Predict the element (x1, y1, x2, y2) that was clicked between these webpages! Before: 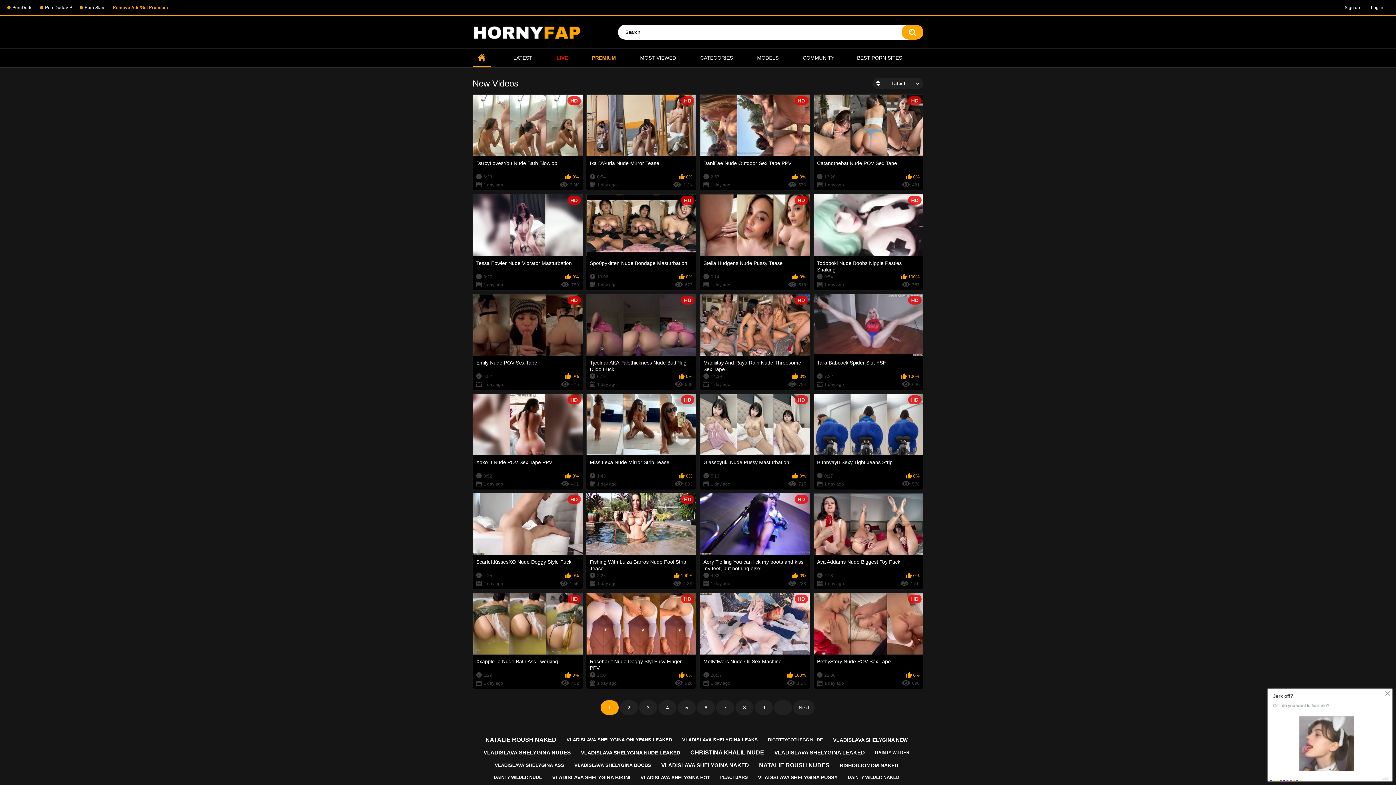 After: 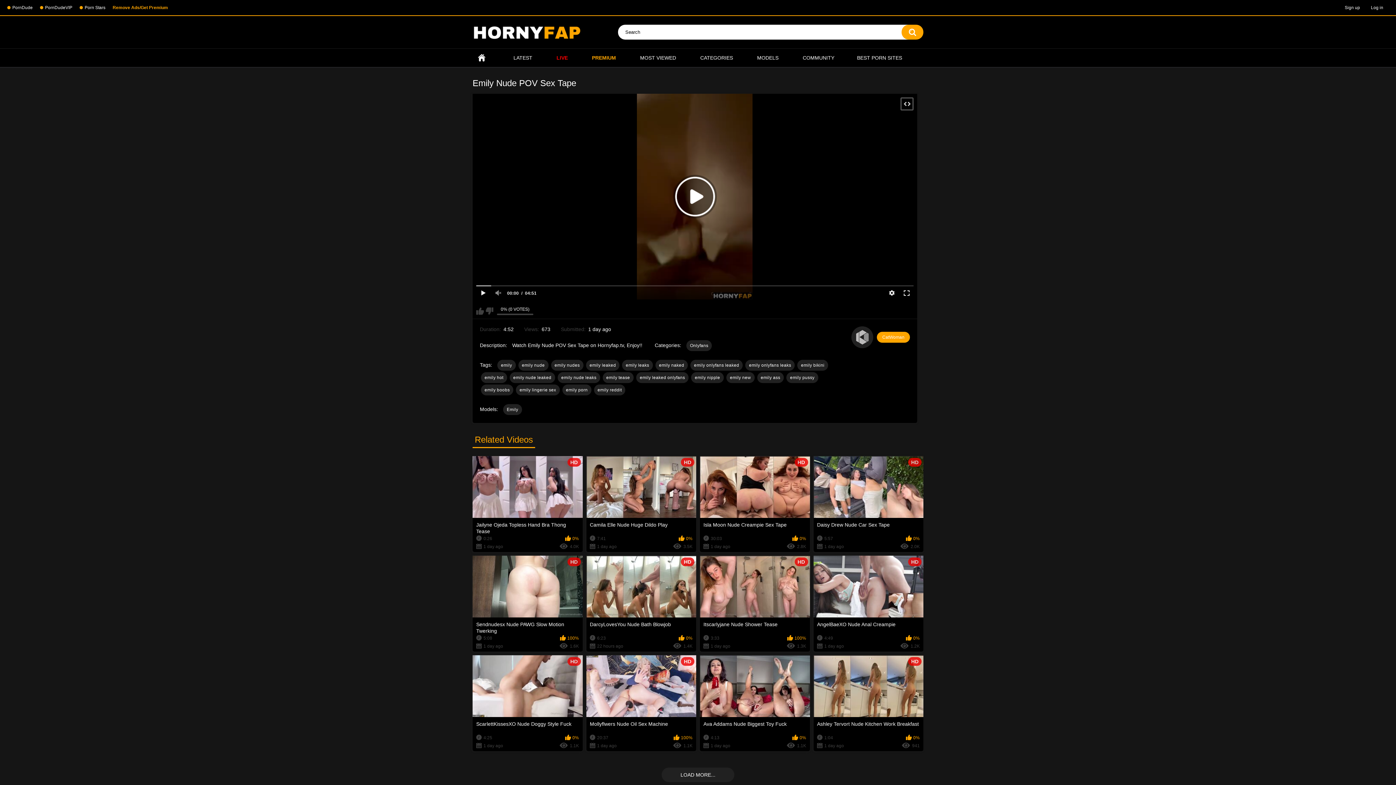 Action: label: HD
Emily Nude POV Sex Tape
4:52
0%
1 day ago
676 bbox: (472, 294, 582, 390)